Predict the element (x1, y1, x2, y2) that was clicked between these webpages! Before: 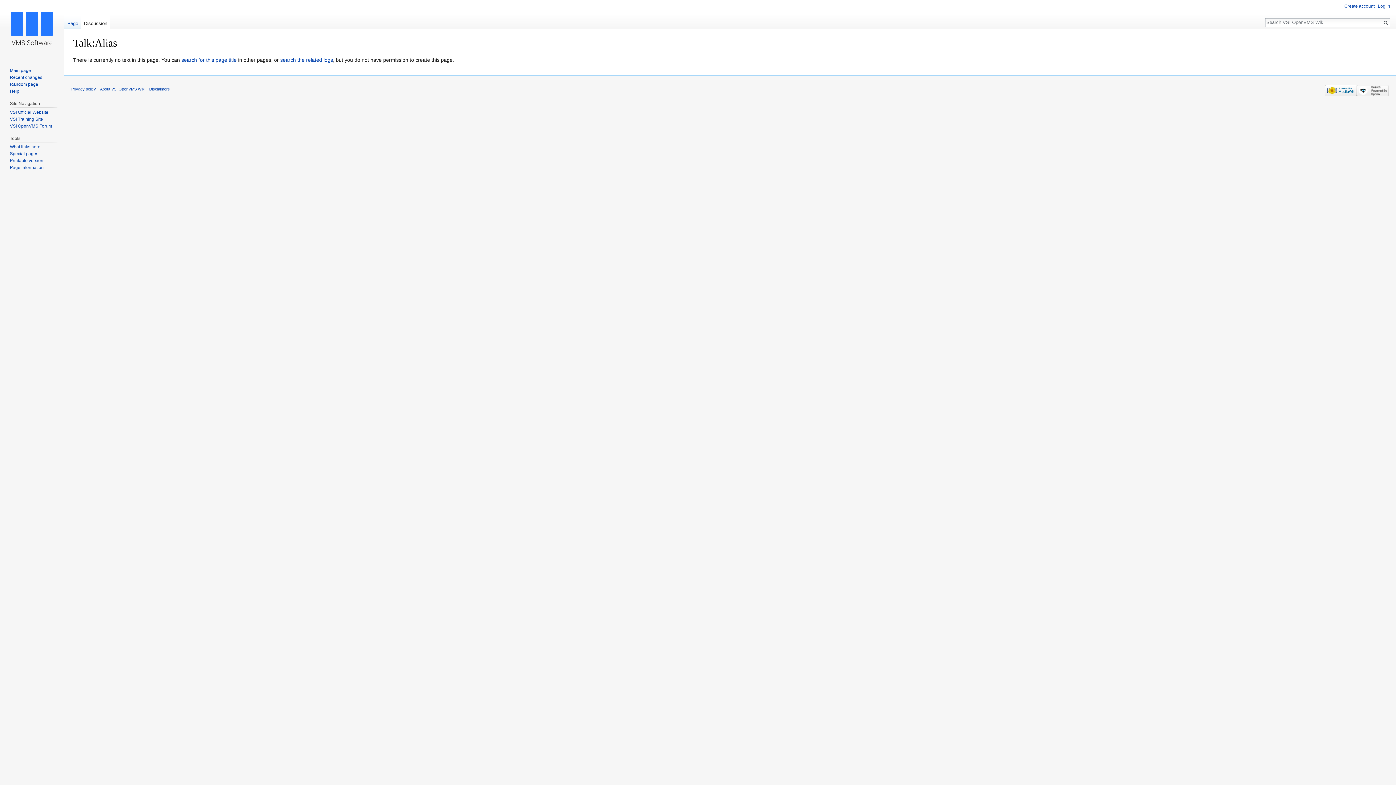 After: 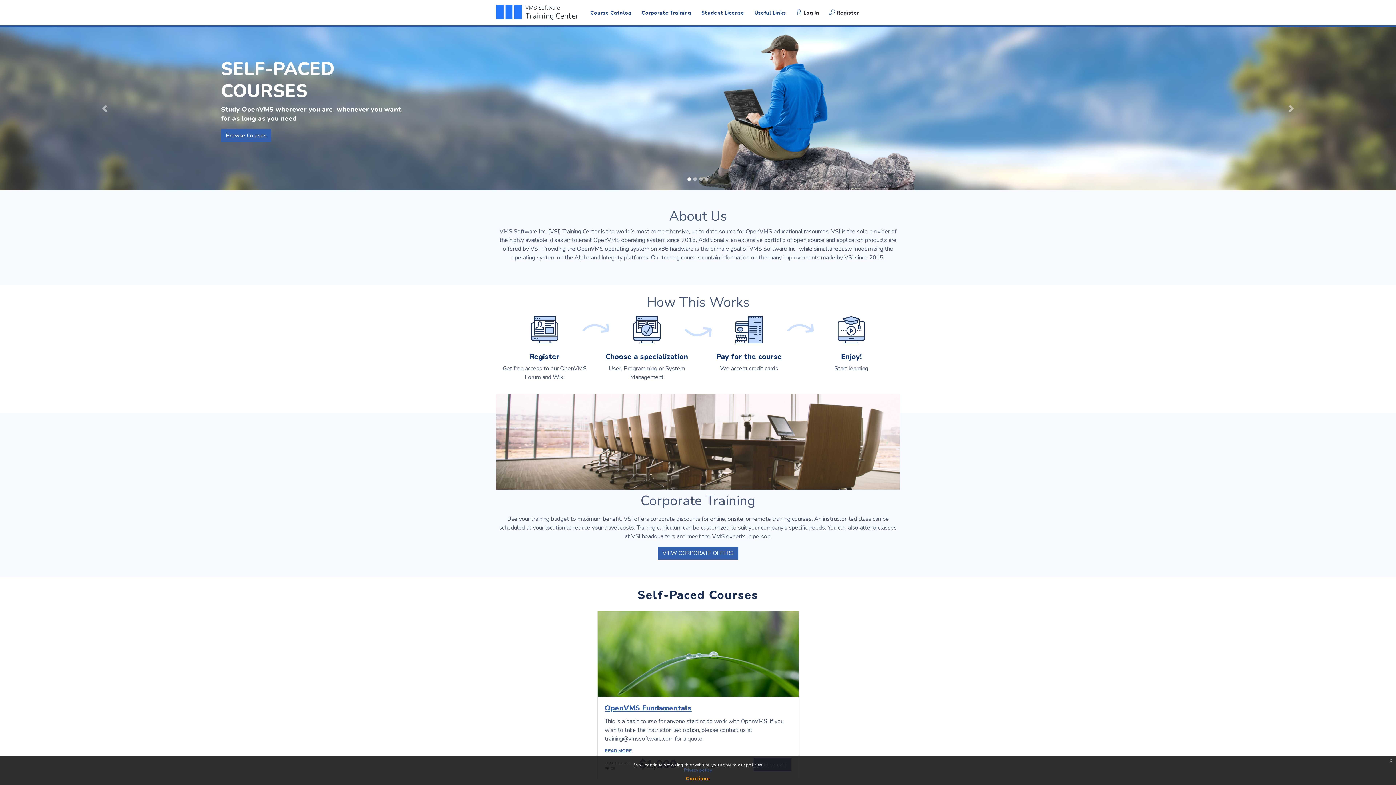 Action: label: VSI Training Site bbox: (9, 116, 42, 121)